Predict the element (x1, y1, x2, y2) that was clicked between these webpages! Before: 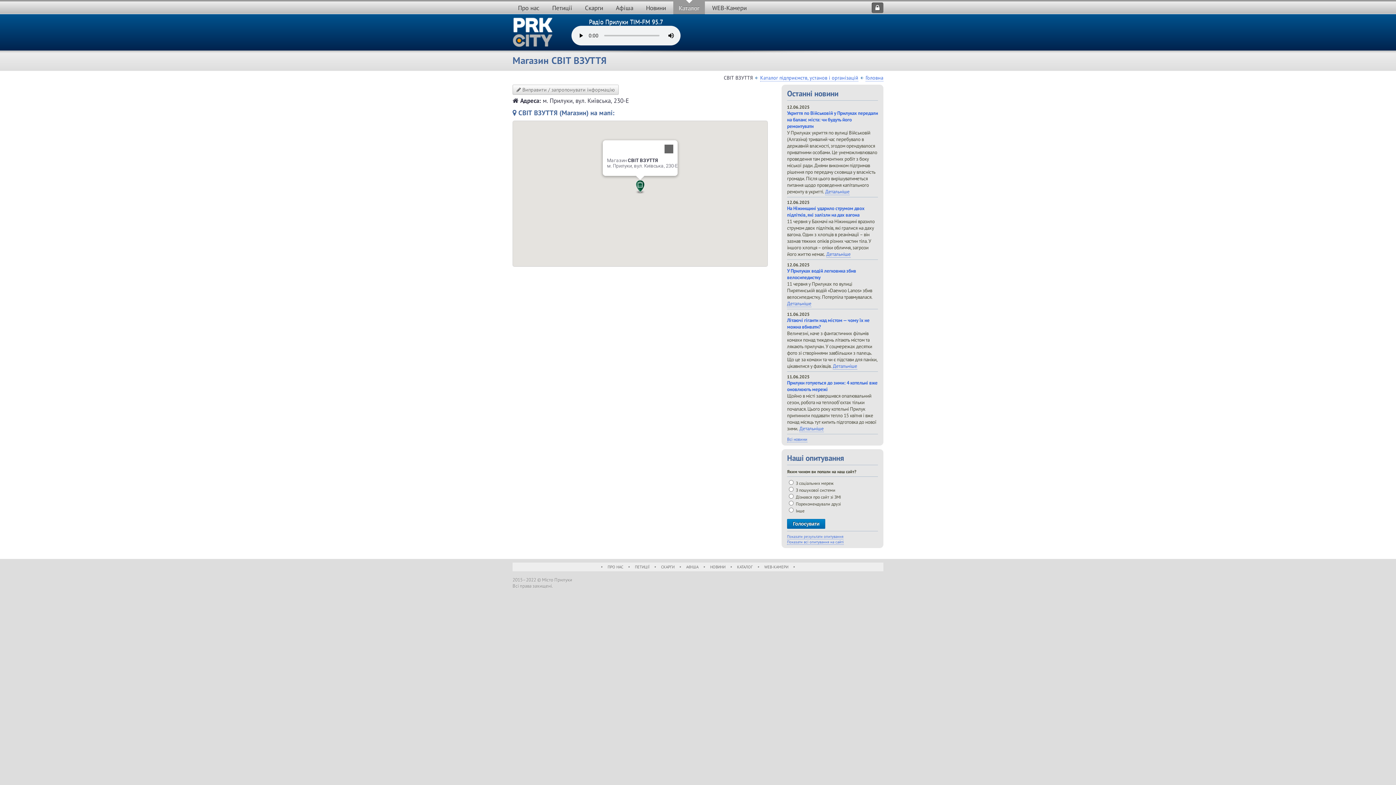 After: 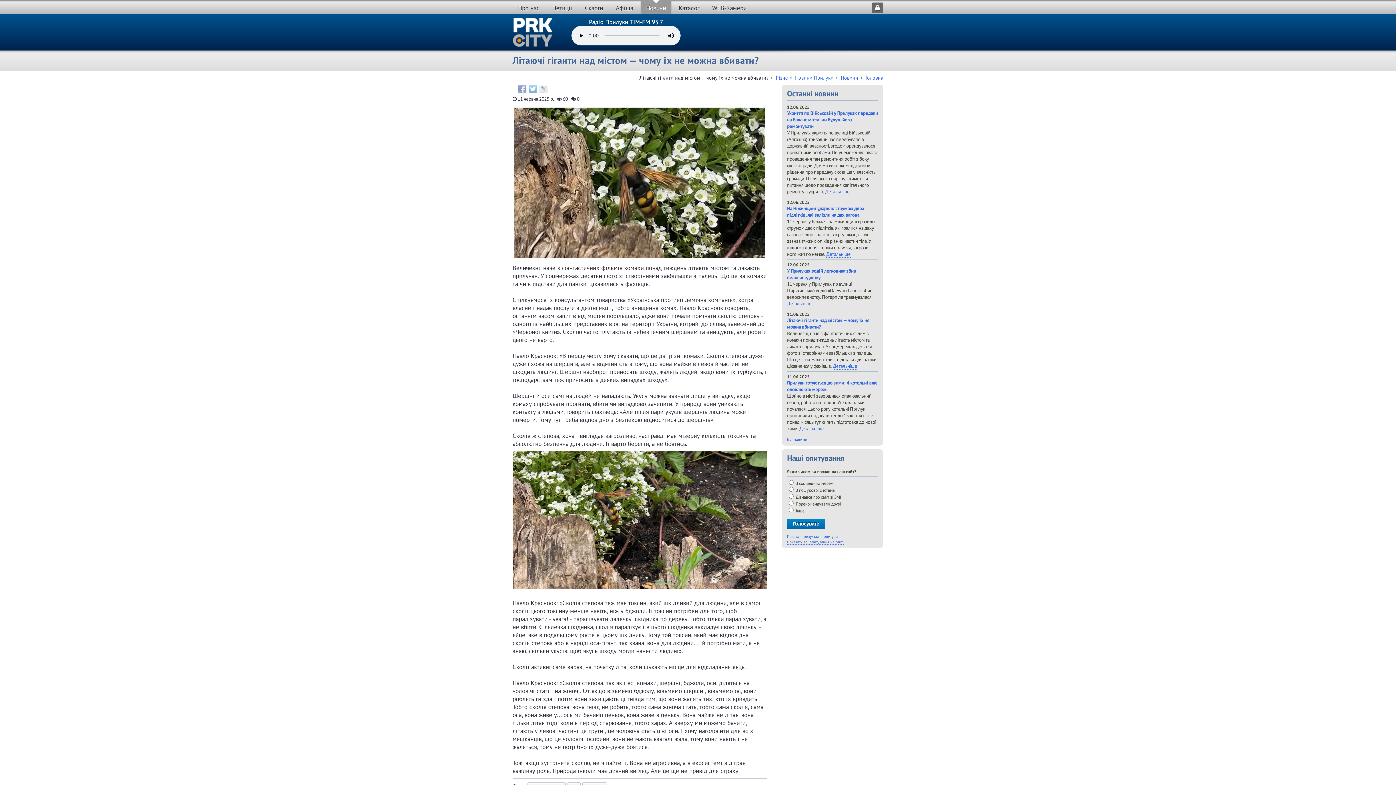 Action: label: Детальніше bbox: (833, 362, 857, 369)